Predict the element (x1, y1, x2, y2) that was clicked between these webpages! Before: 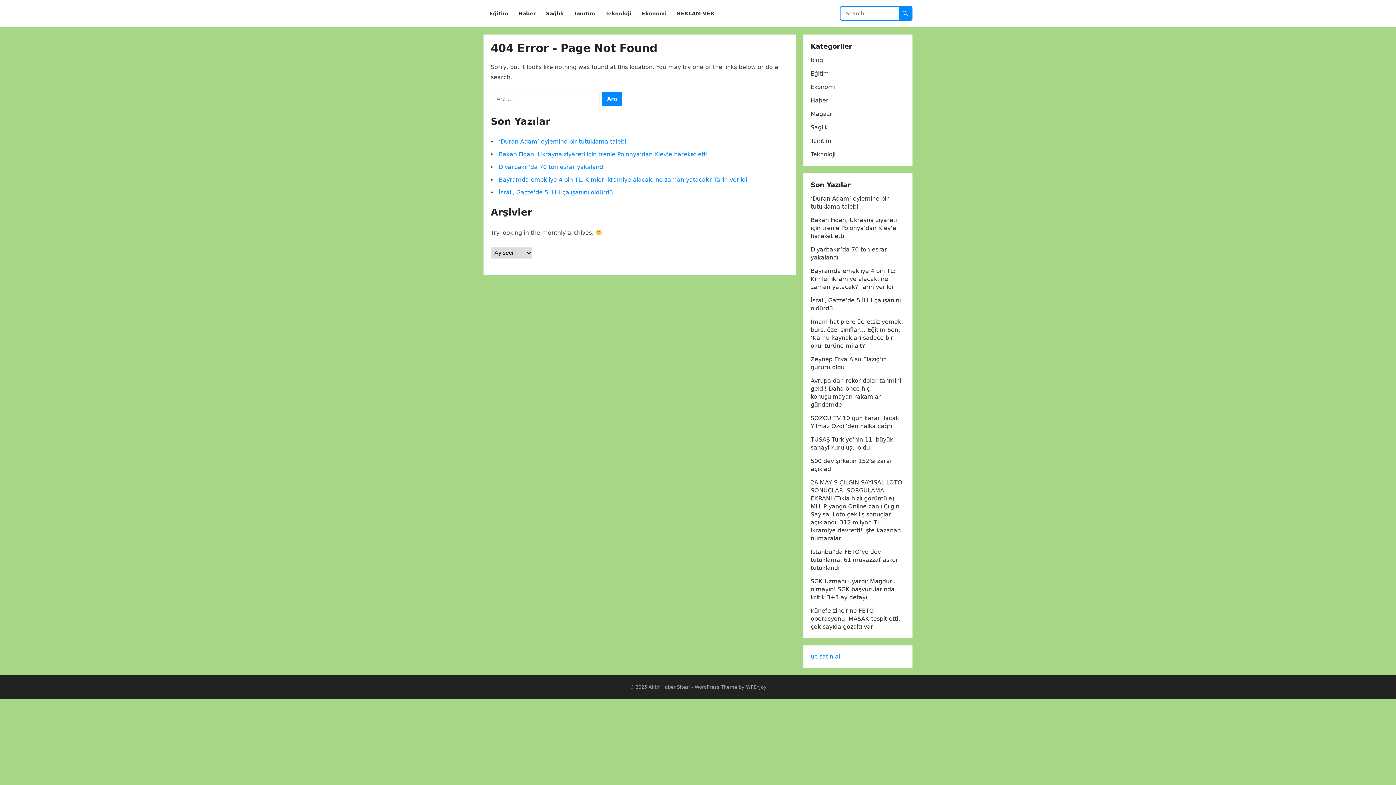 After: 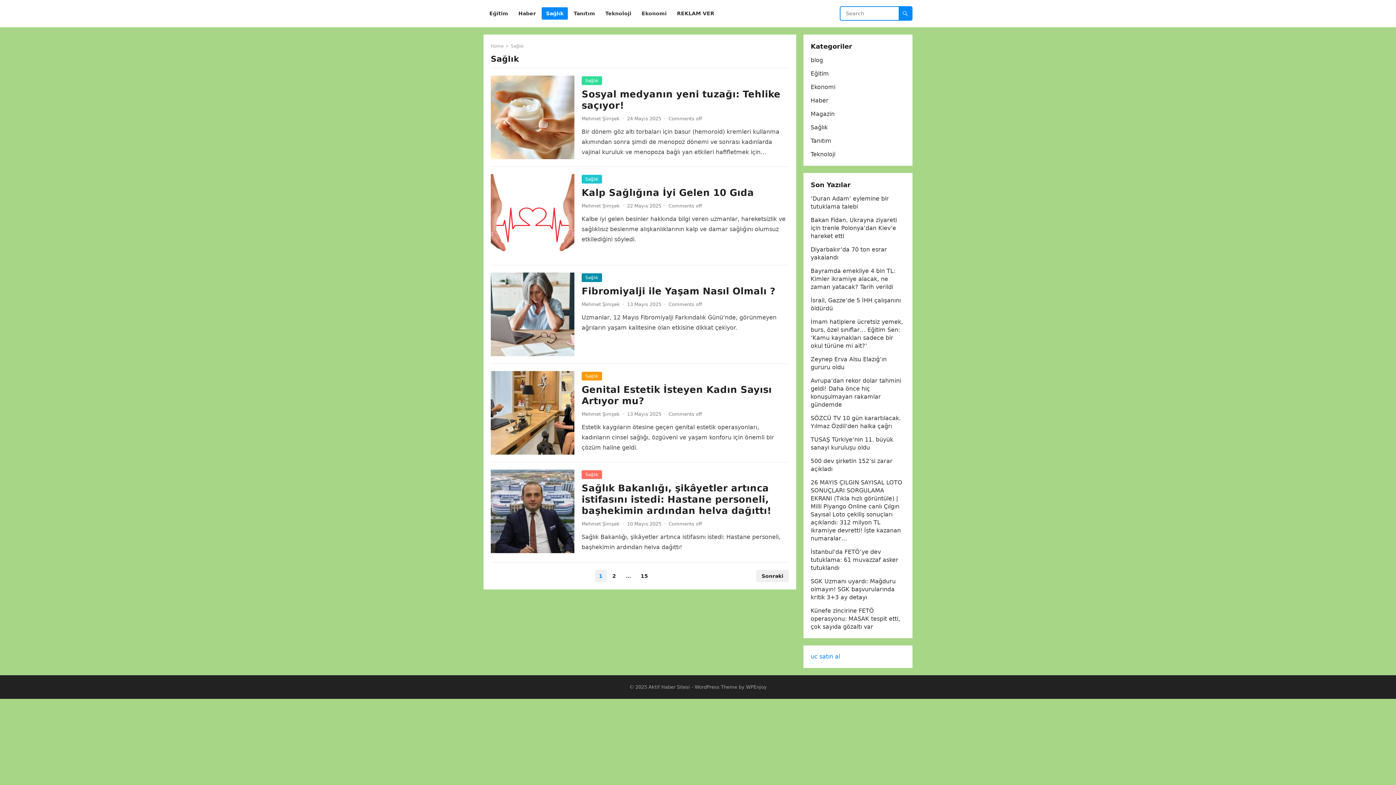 Action: bbox: (810, 124, 828, 130) label: Sağlık